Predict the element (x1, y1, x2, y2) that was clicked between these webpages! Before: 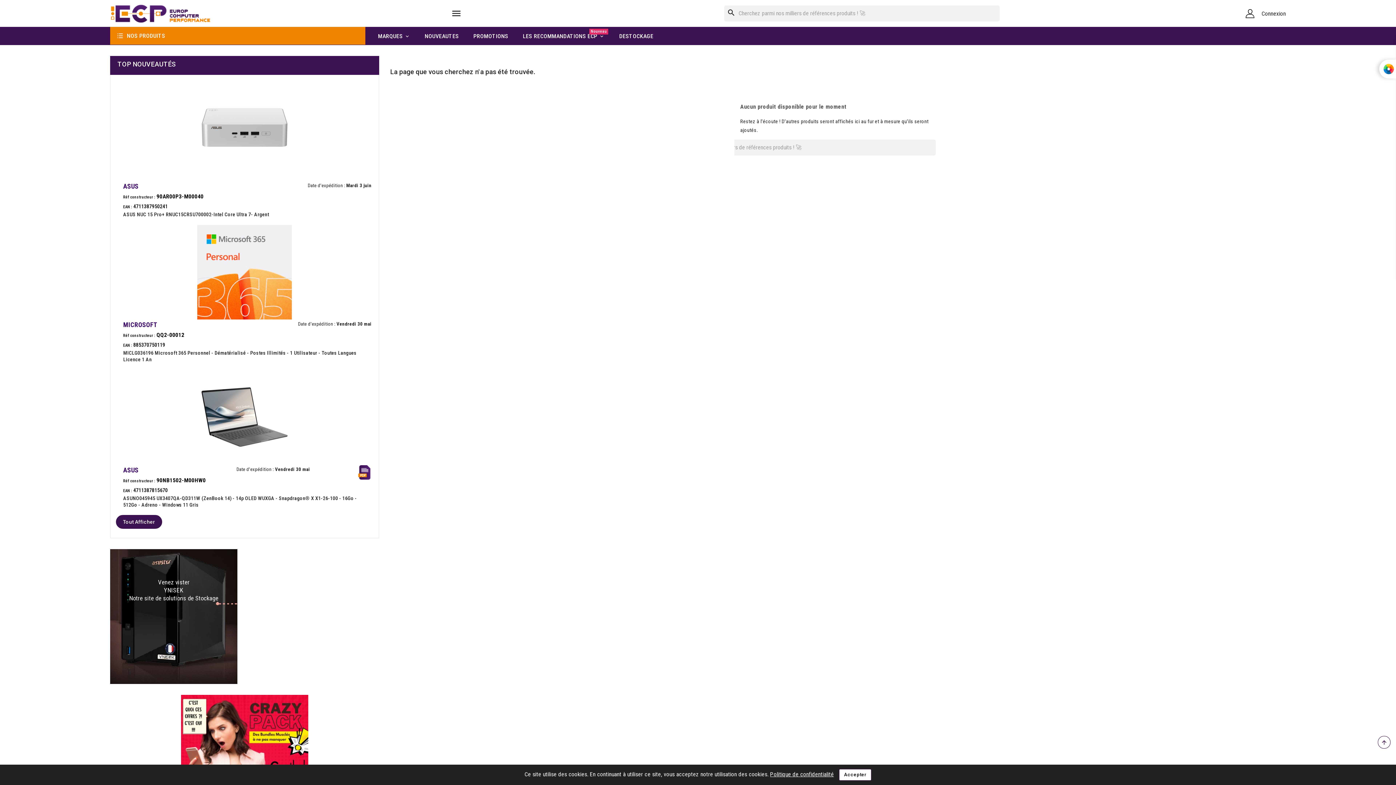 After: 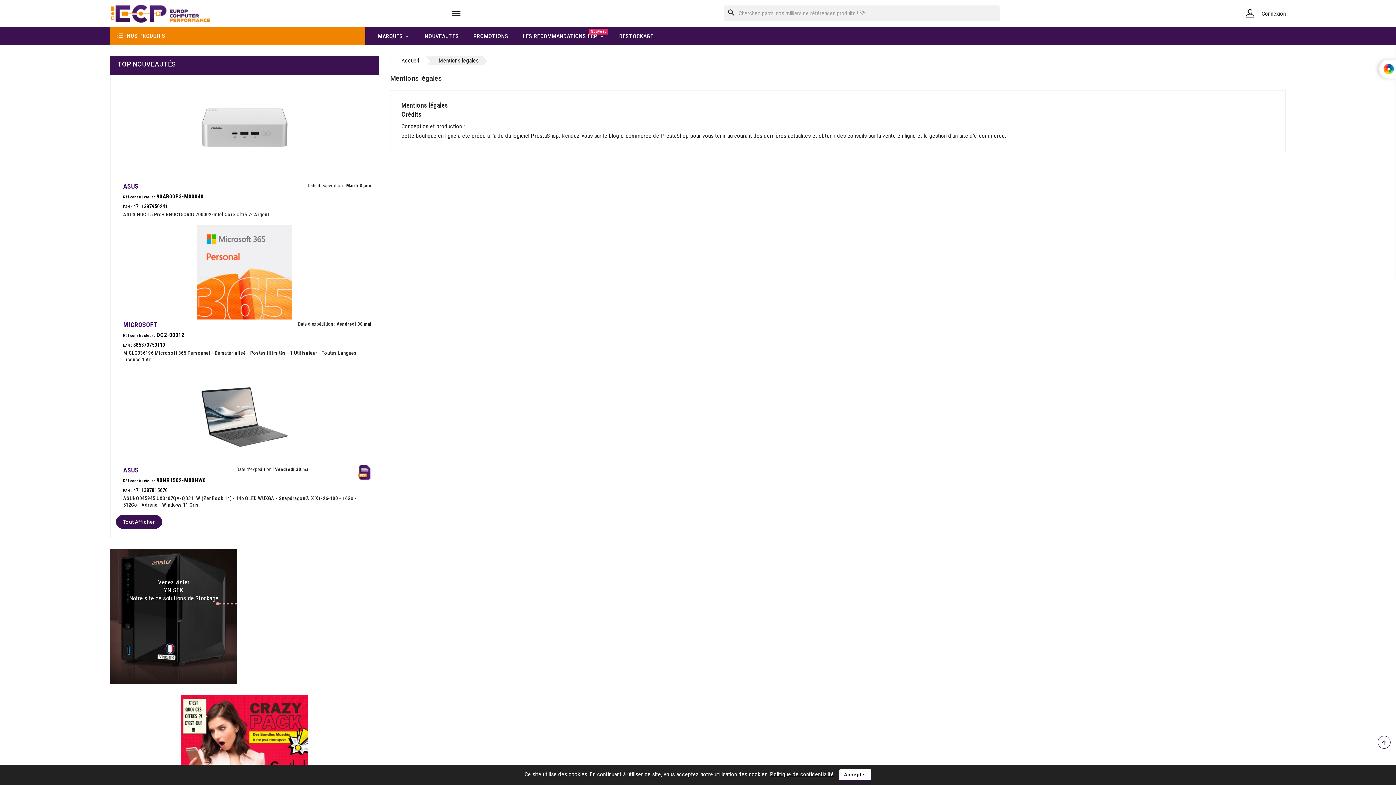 Action: bbox: (770, 771, 834, 778) label: Politique de confidentialité